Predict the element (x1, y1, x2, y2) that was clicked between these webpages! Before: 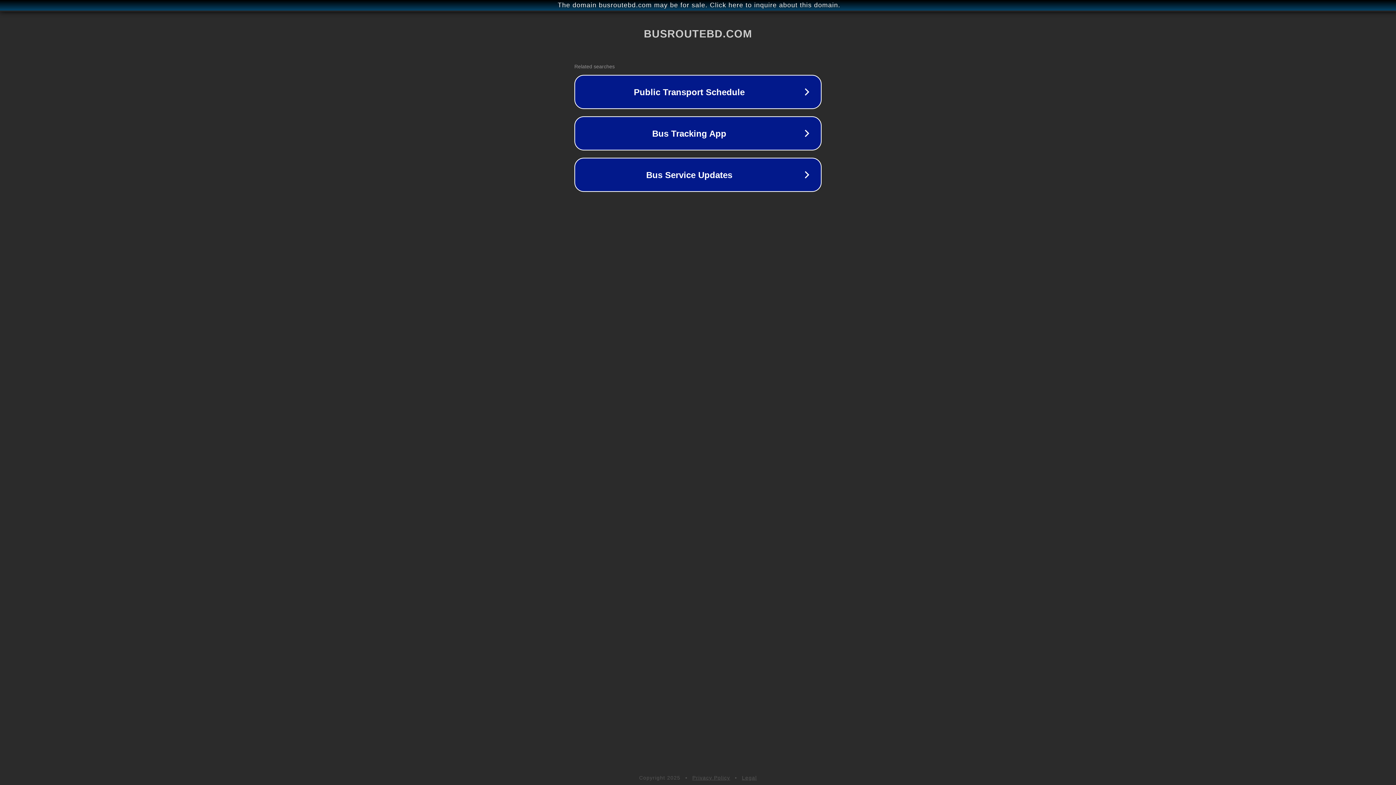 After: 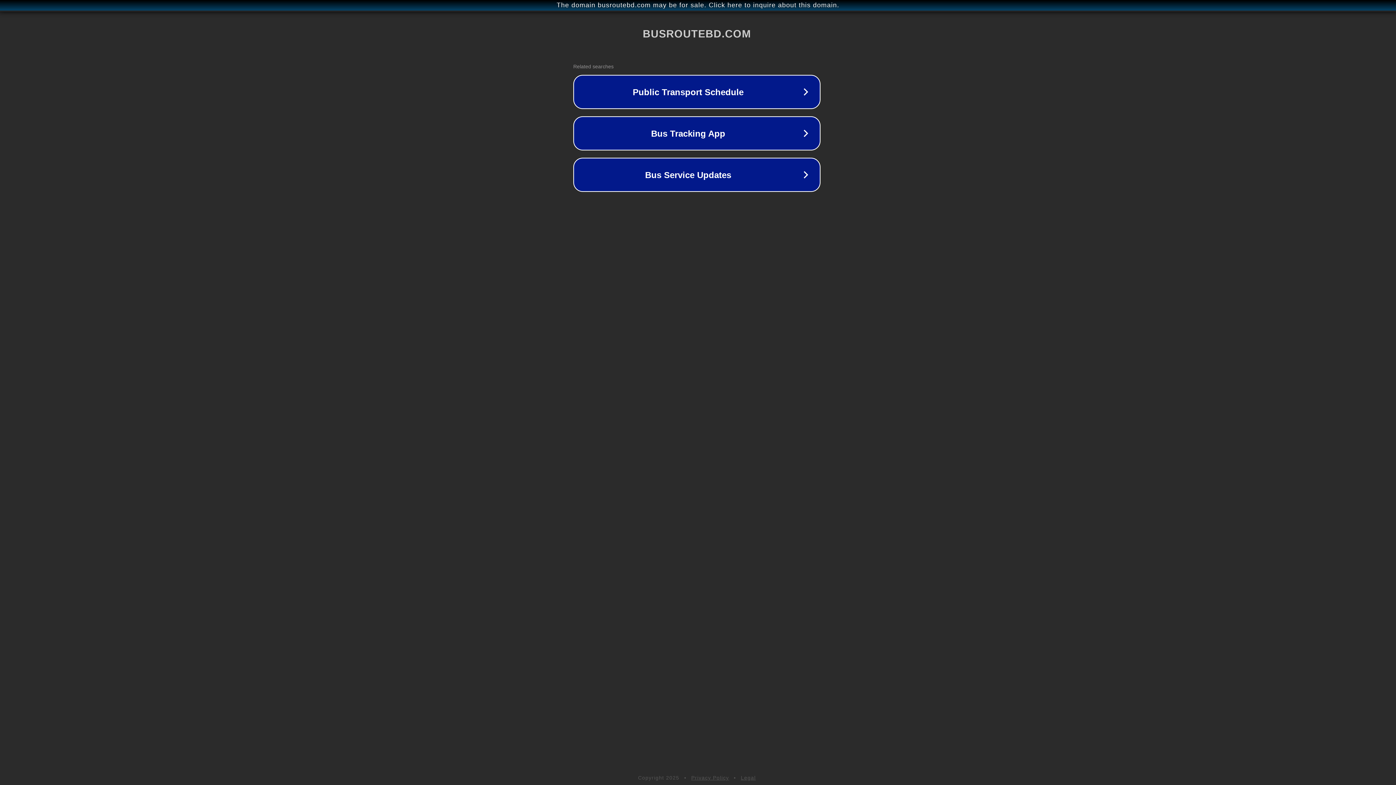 Action: label: The domain busroutebd.com may be for sale. Click here to inquire about this domain. bbox: (1, 1, 1397, 9)